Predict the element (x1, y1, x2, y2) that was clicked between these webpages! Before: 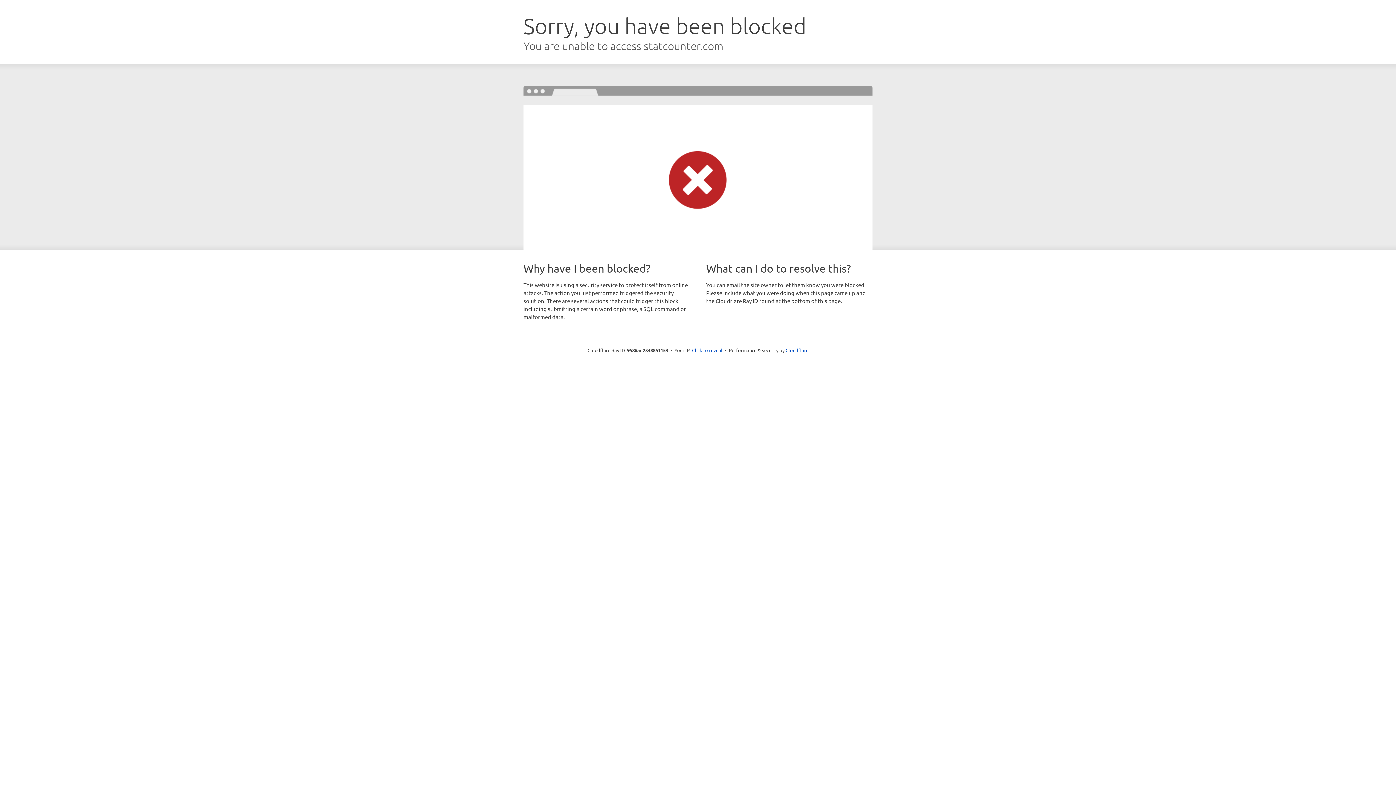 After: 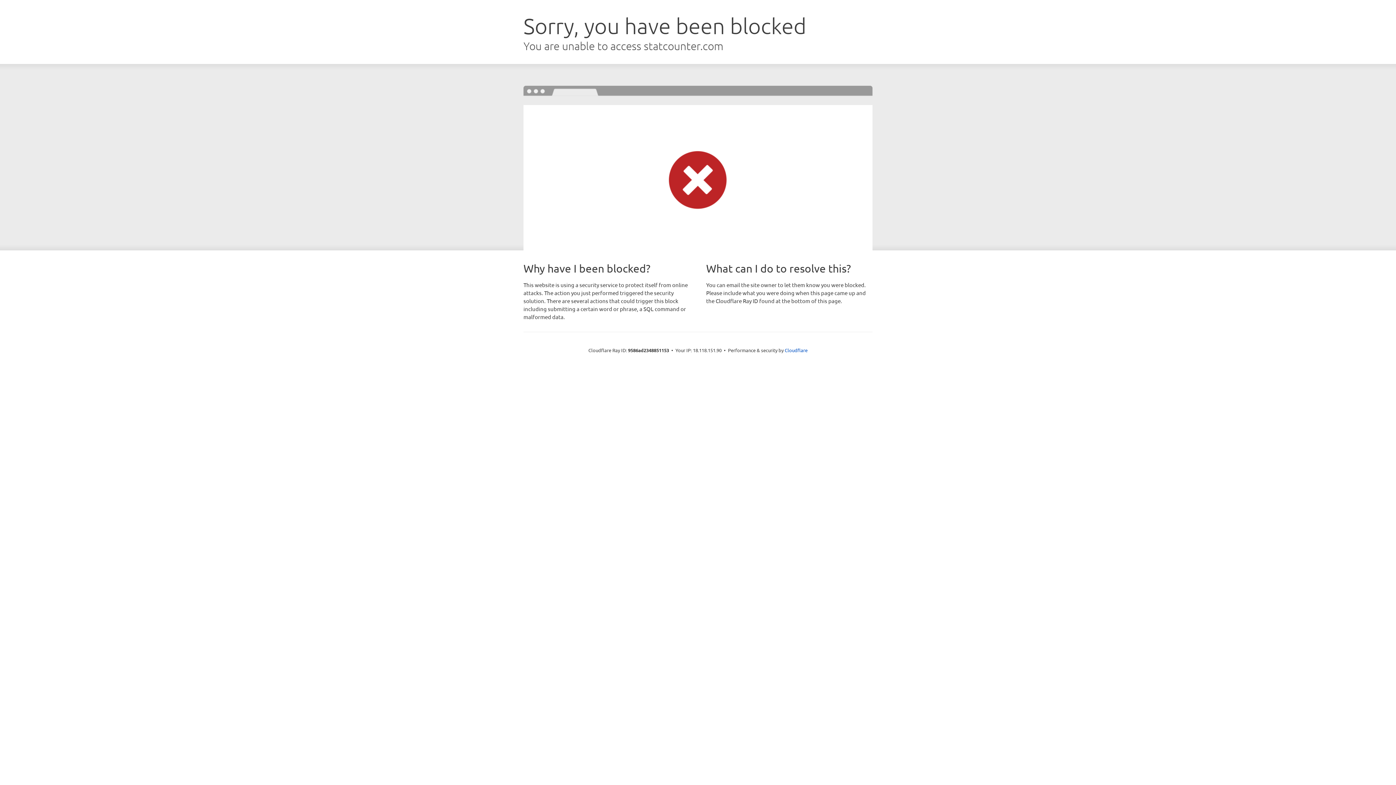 Action: label: Click to reveal bbox: (692, 346, 722, 353)